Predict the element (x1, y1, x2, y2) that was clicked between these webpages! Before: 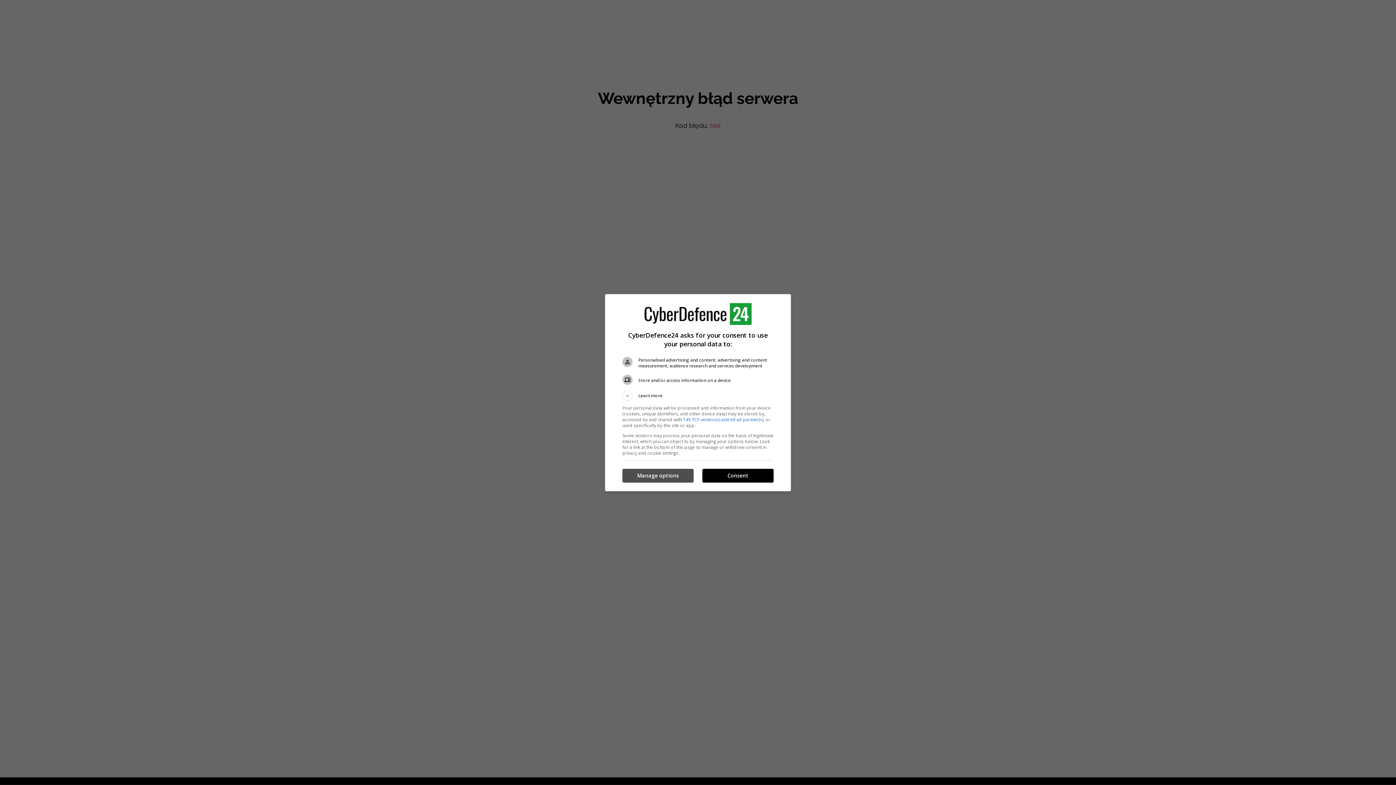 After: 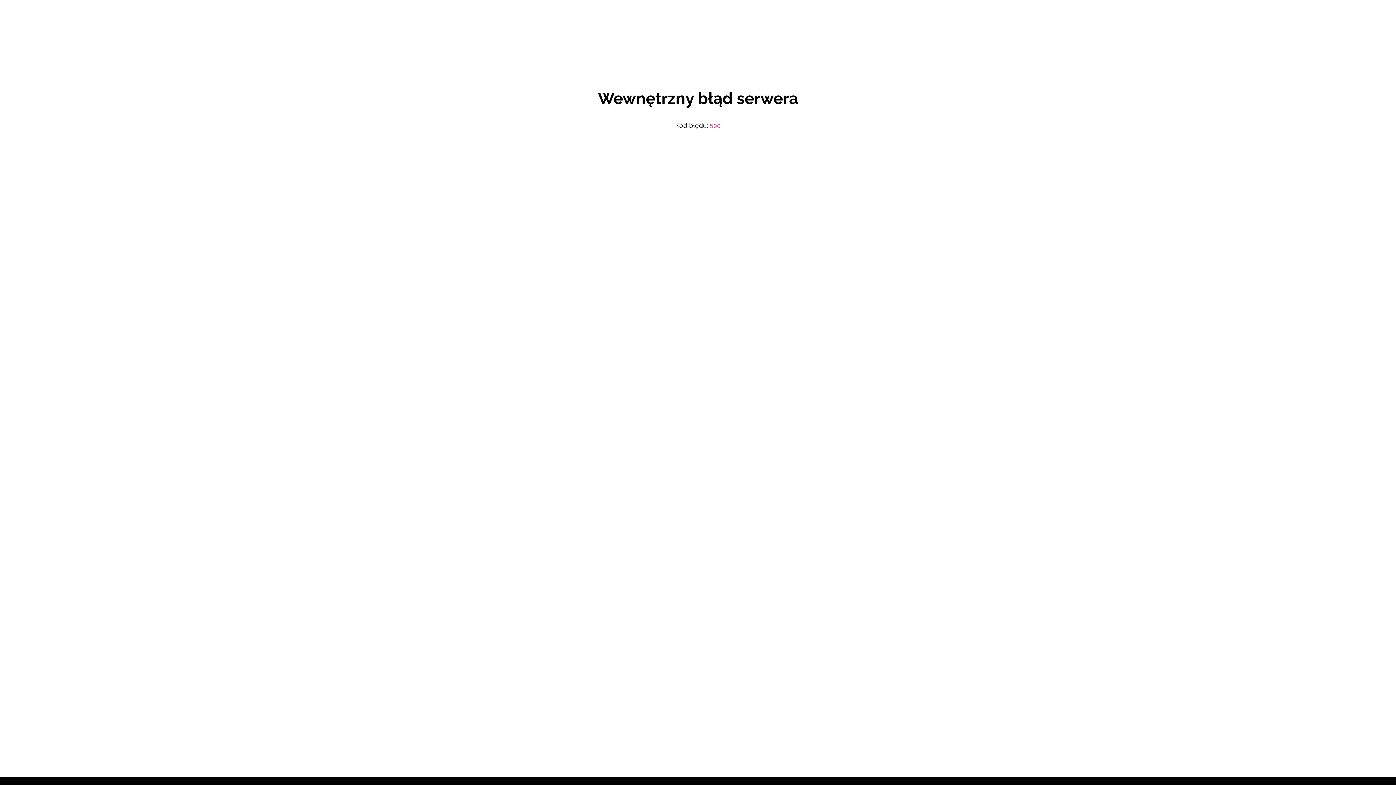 Action: bbox: (702, 469, 773, 482) label: Consent